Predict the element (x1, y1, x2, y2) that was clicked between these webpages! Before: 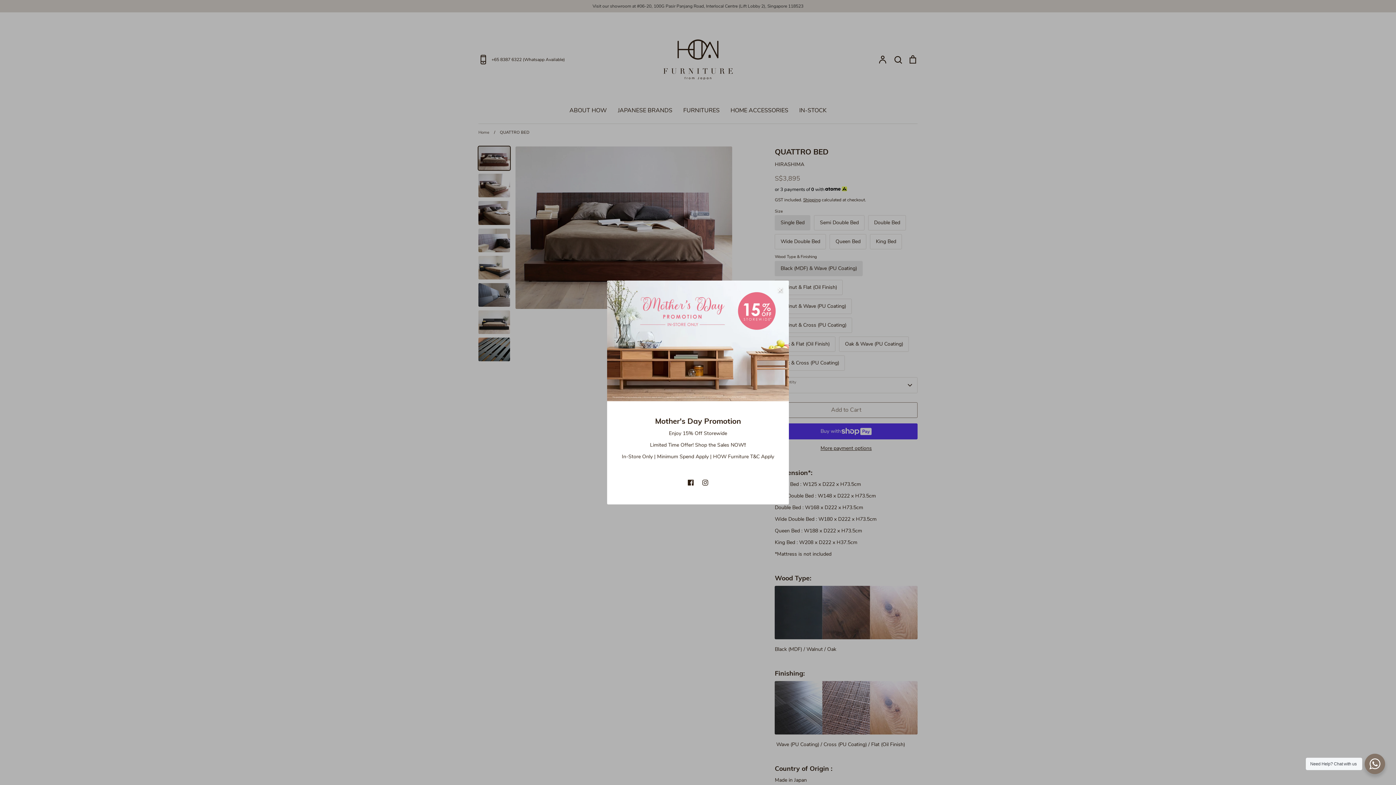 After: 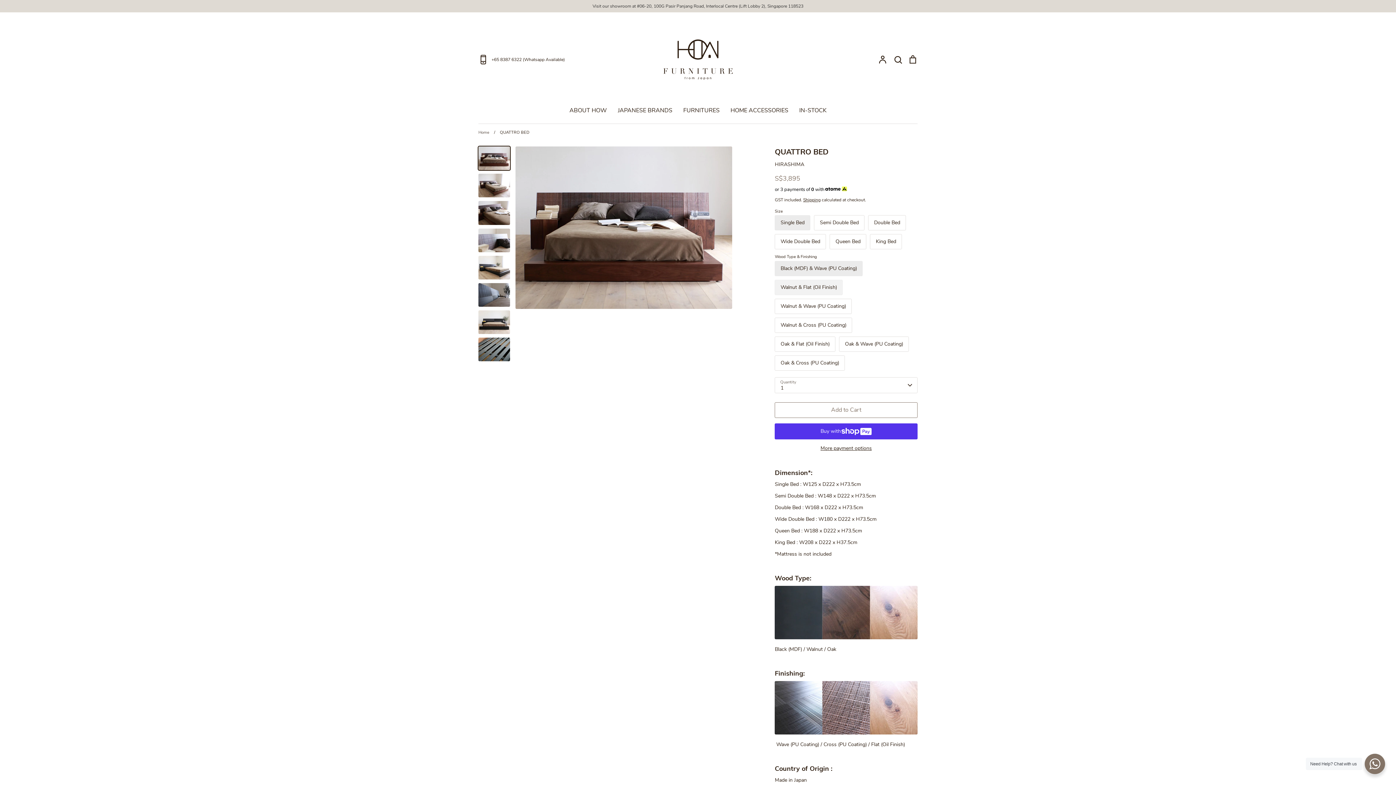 Action: label: Close bbox: (772, 281, 788, 297)